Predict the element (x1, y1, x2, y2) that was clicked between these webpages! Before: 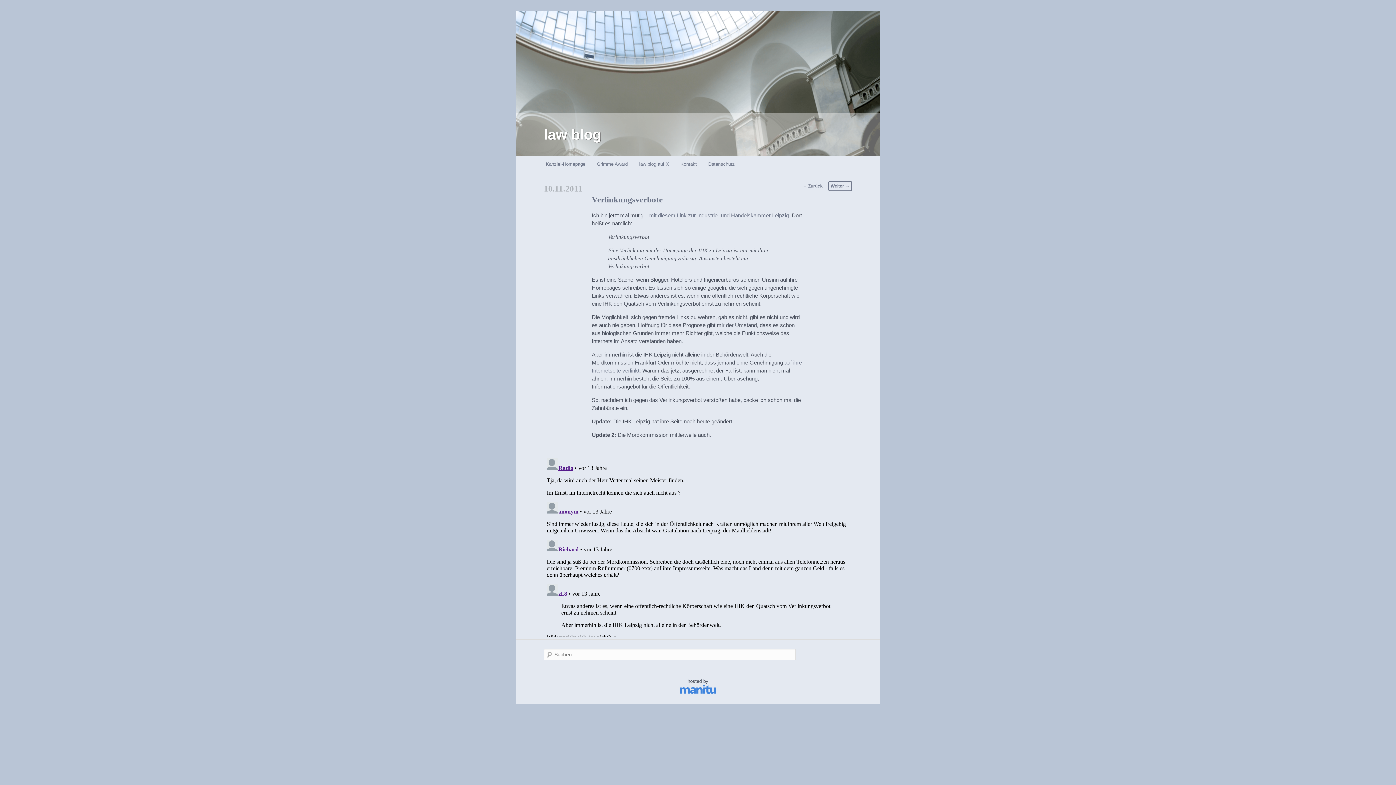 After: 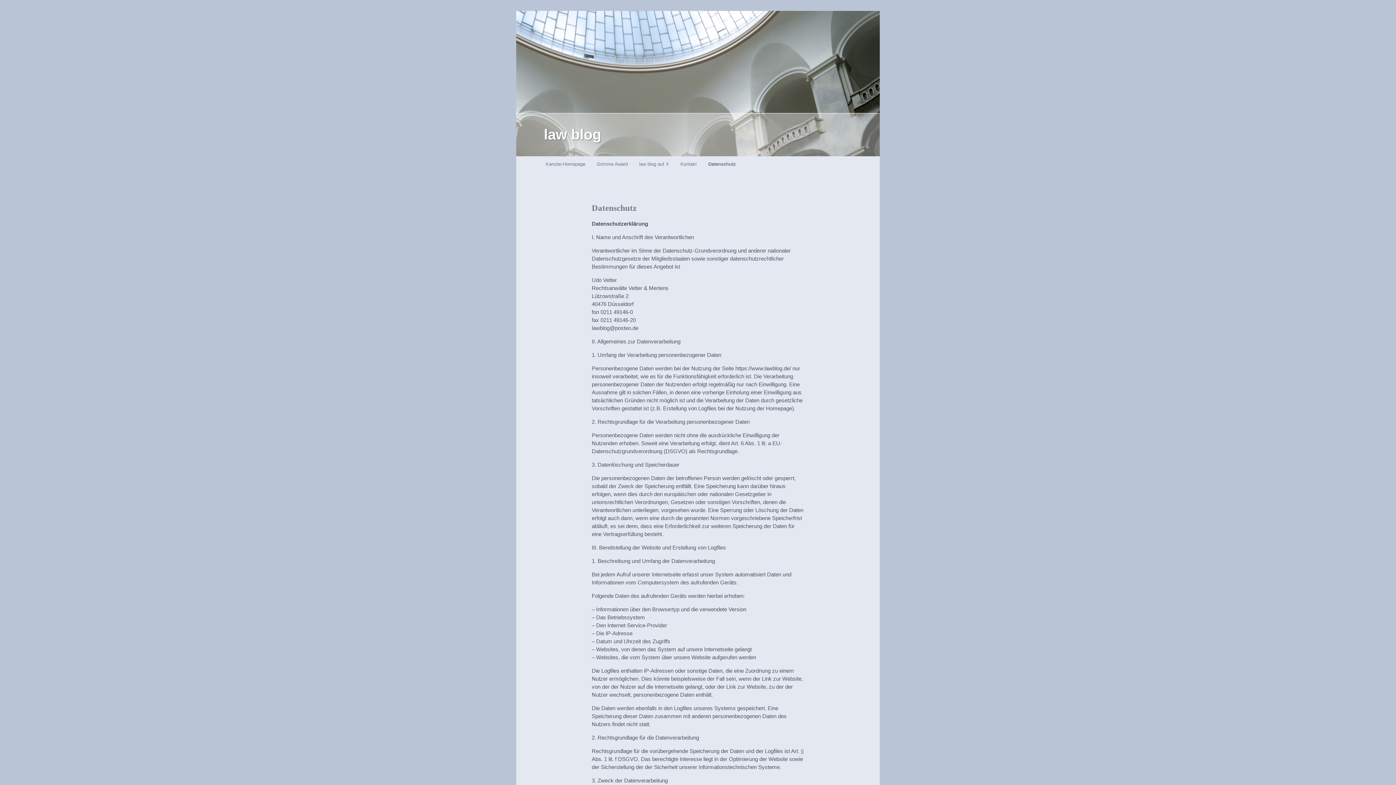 Action: bbox: (702, 156, 740, 172) label: Datenschutz